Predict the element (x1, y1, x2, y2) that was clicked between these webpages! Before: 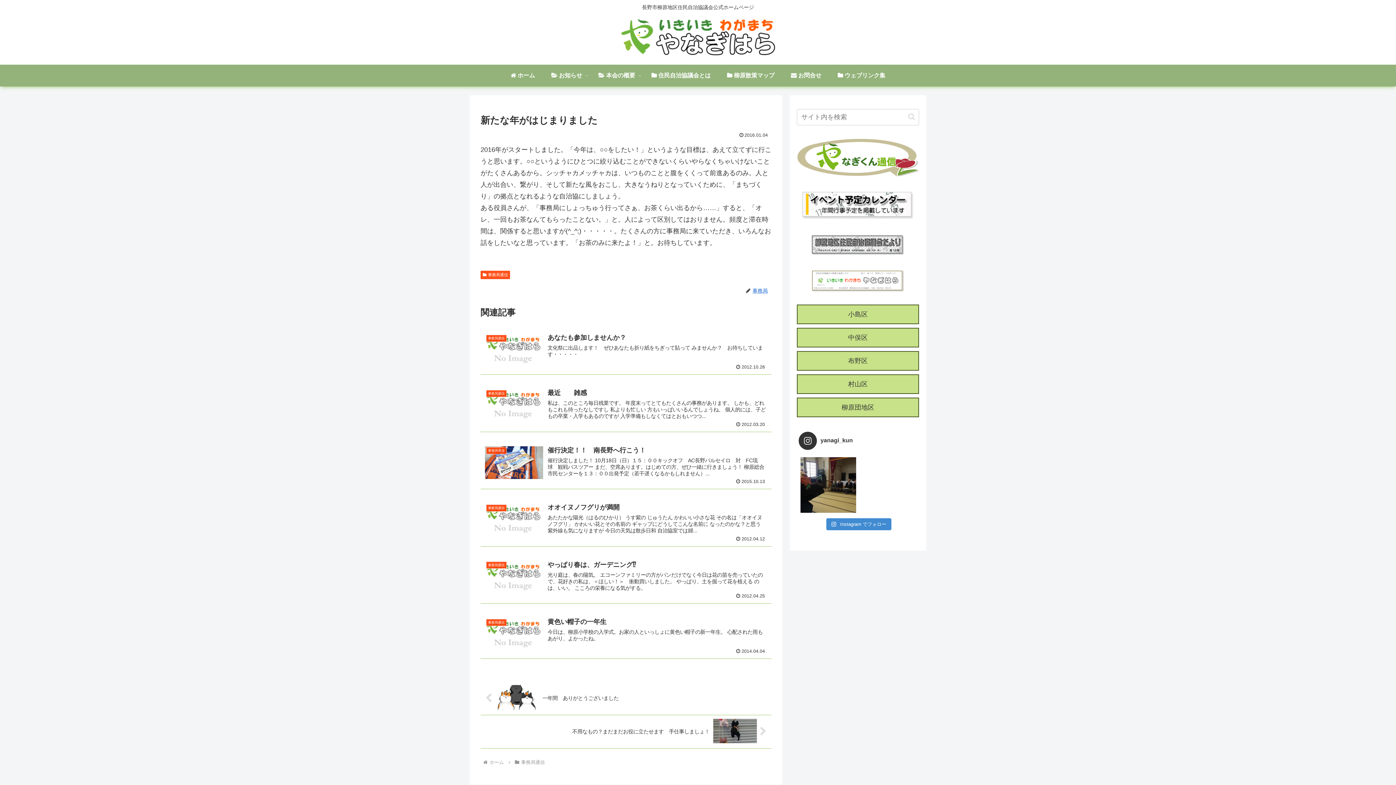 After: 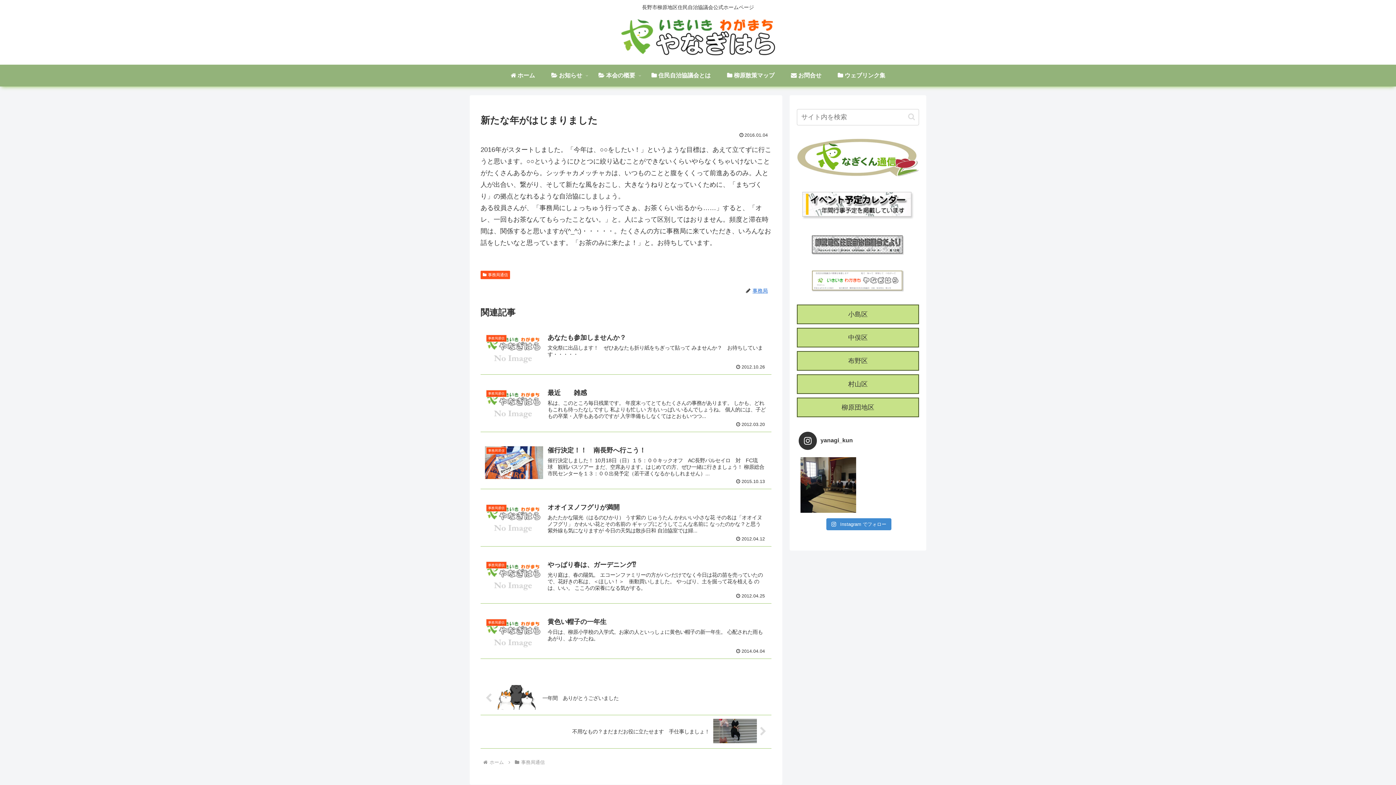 Action: label: yanagi_kun bbox: (798, 432, 917, 450)